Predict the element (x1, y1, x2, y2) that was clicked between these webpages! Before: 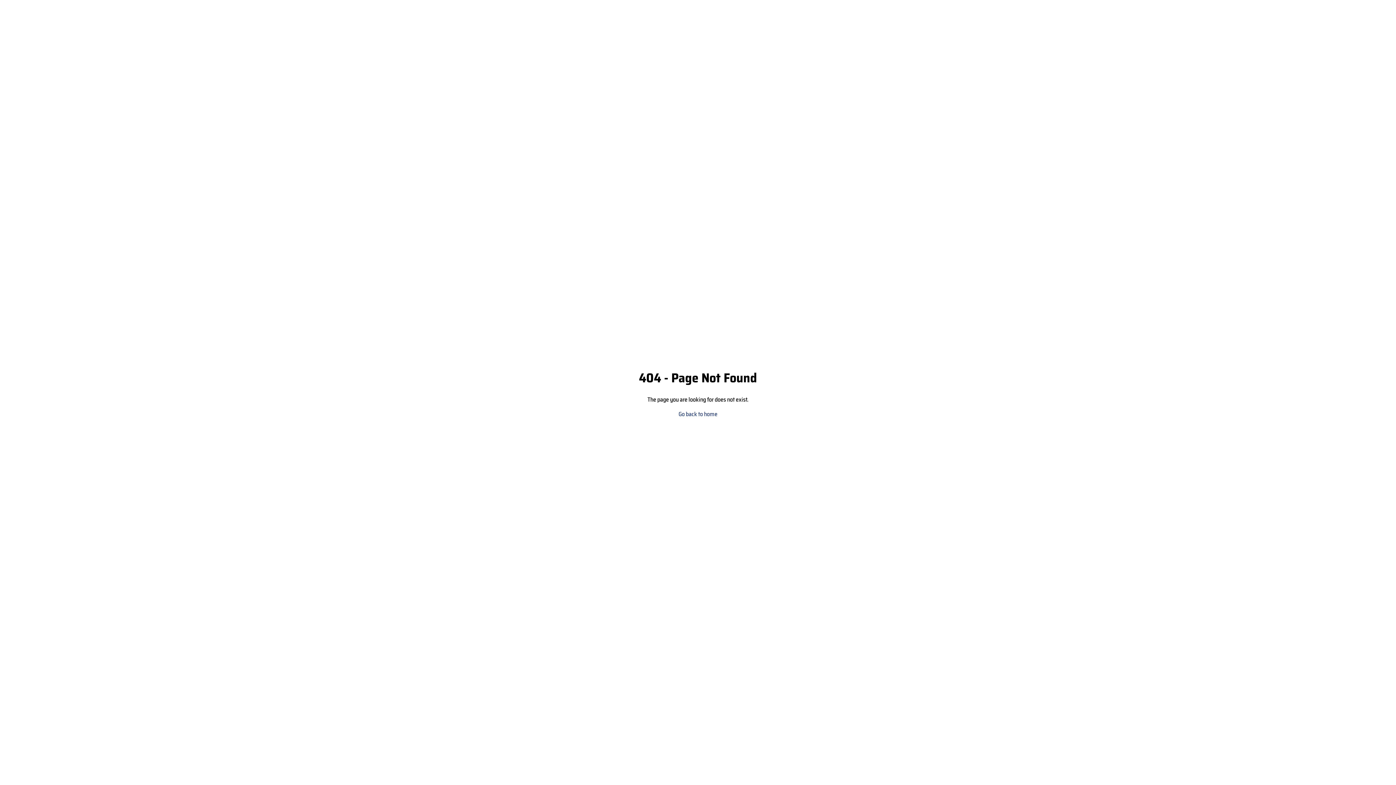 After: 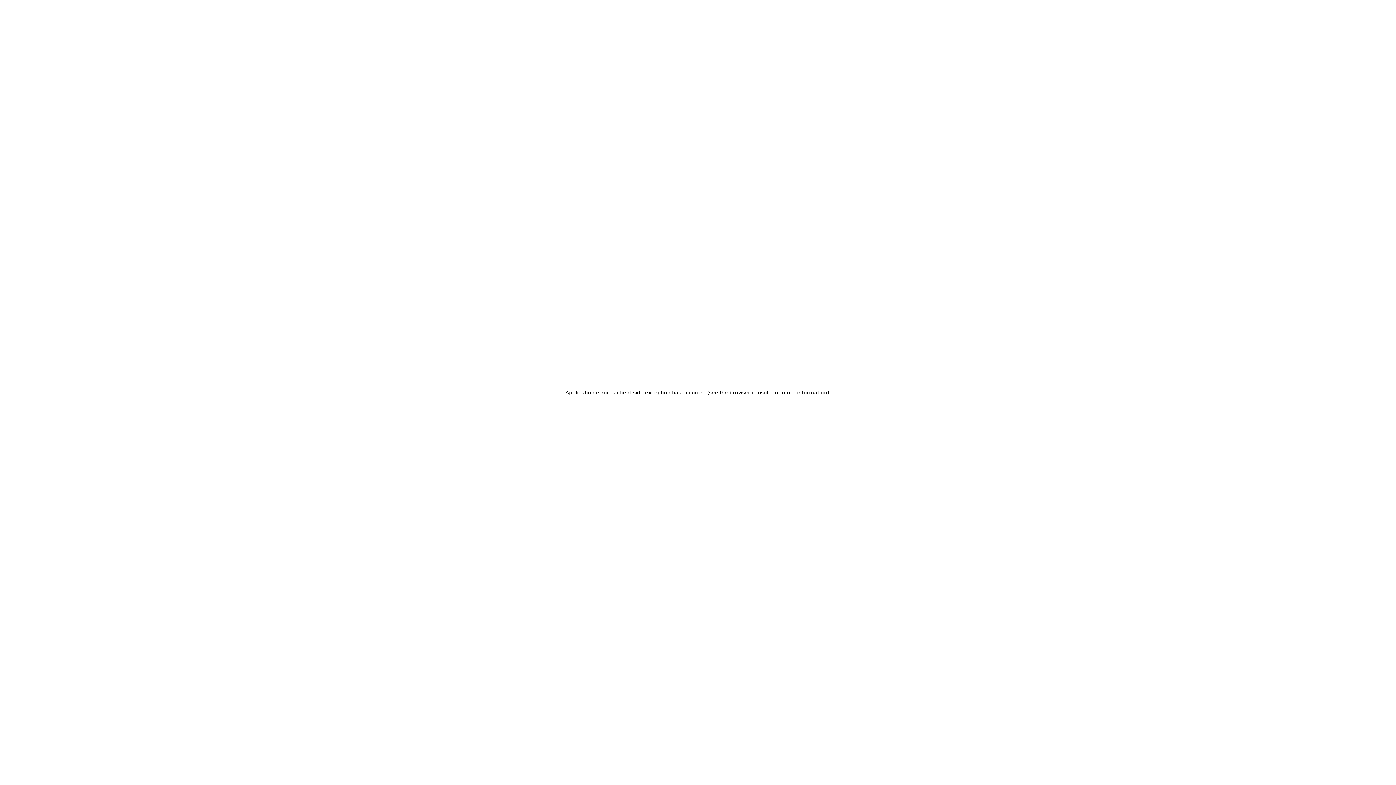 Action: label: Go back to home bbox: (678, 410, 717, 418)